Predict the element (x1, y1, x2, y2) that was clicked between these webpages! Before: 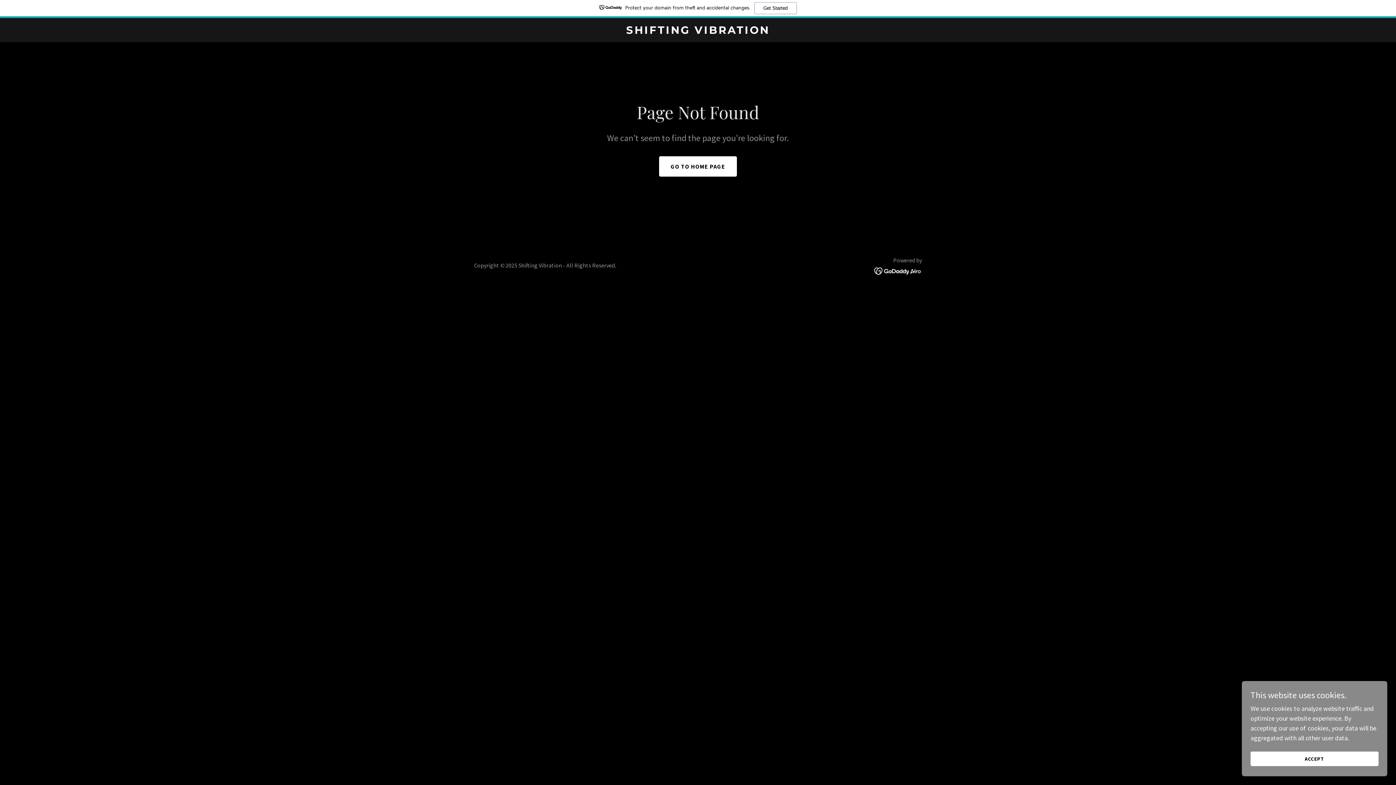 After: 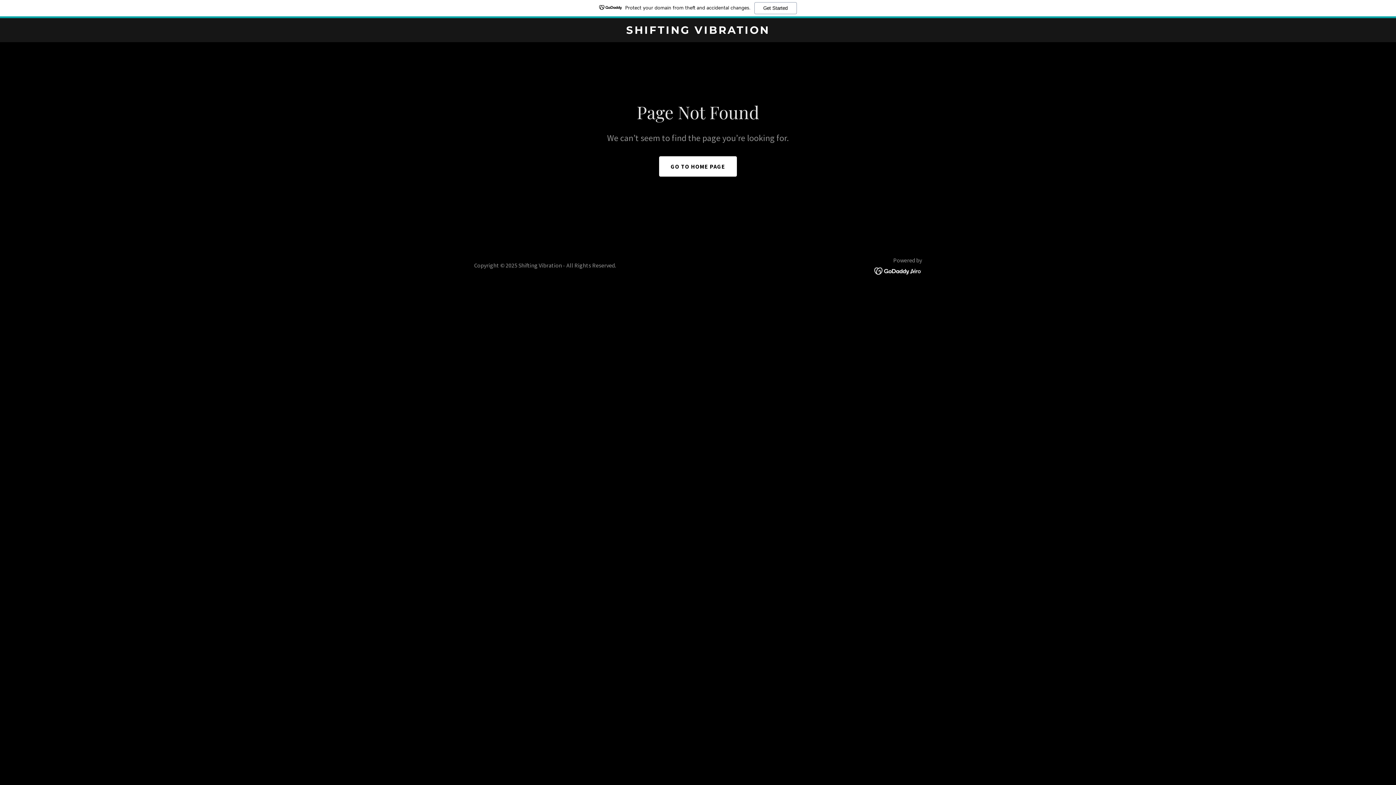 Action: label: ACCEPT bbox: (1250, 752, 1378, 766)